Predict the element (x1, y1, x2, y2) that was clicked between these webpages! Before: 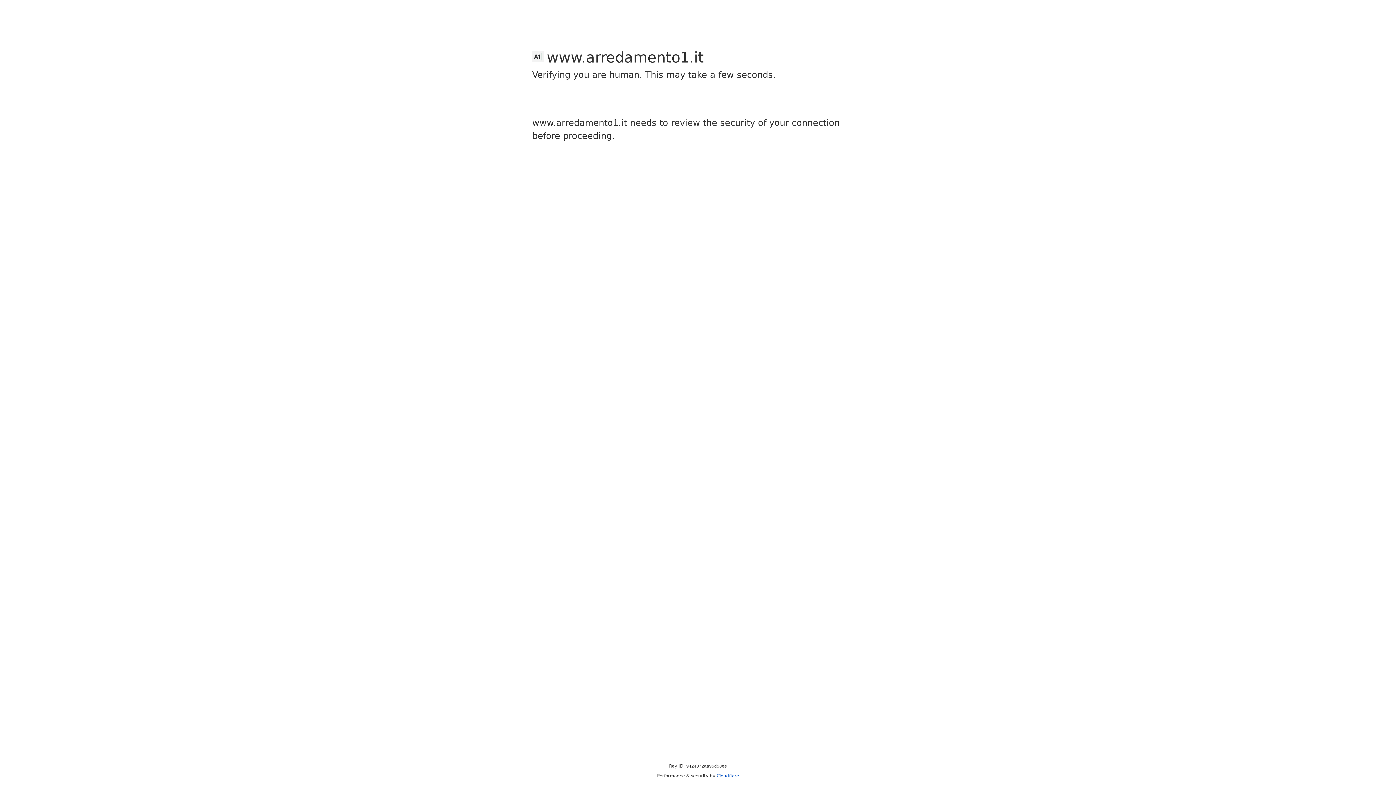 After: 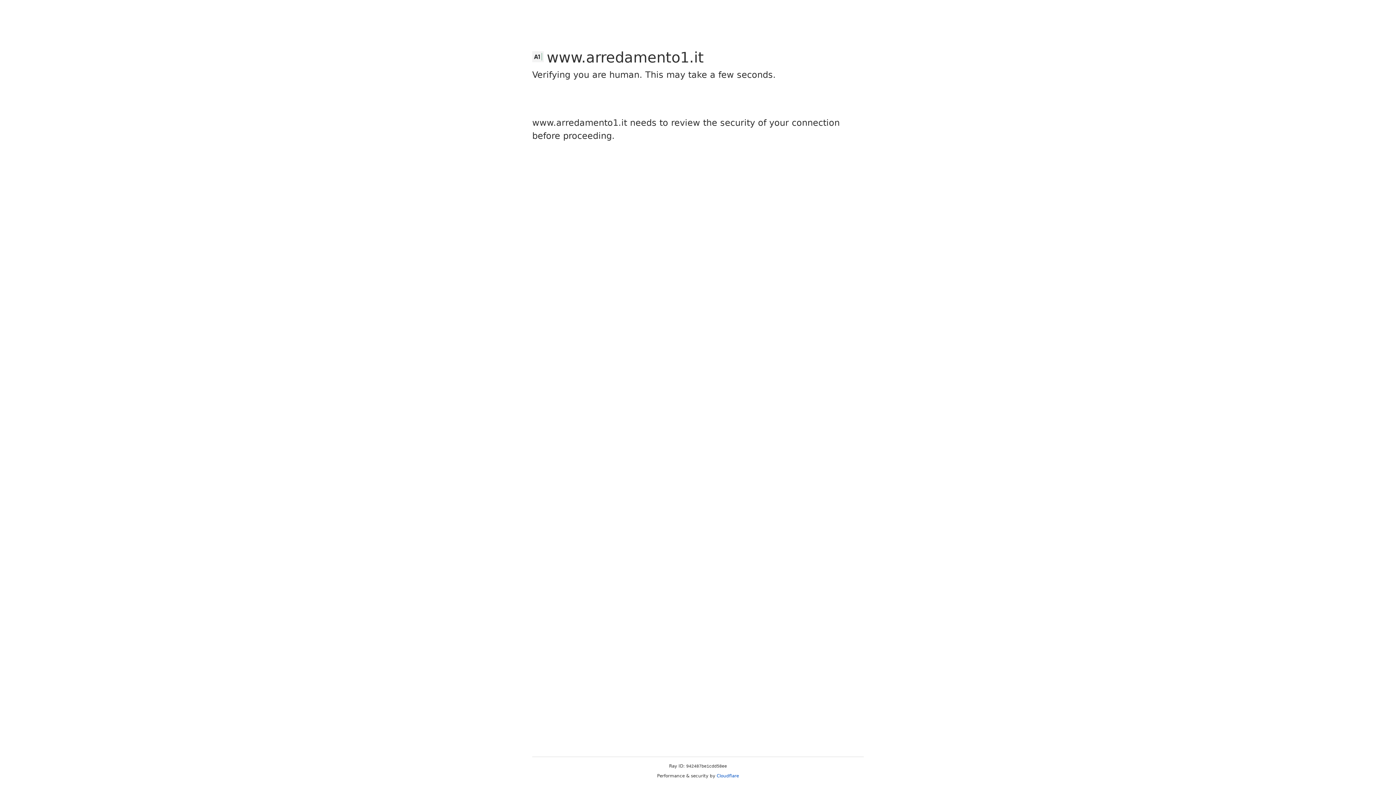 Action: bbox: (716, 773, 739, 778) label: Cloudflare